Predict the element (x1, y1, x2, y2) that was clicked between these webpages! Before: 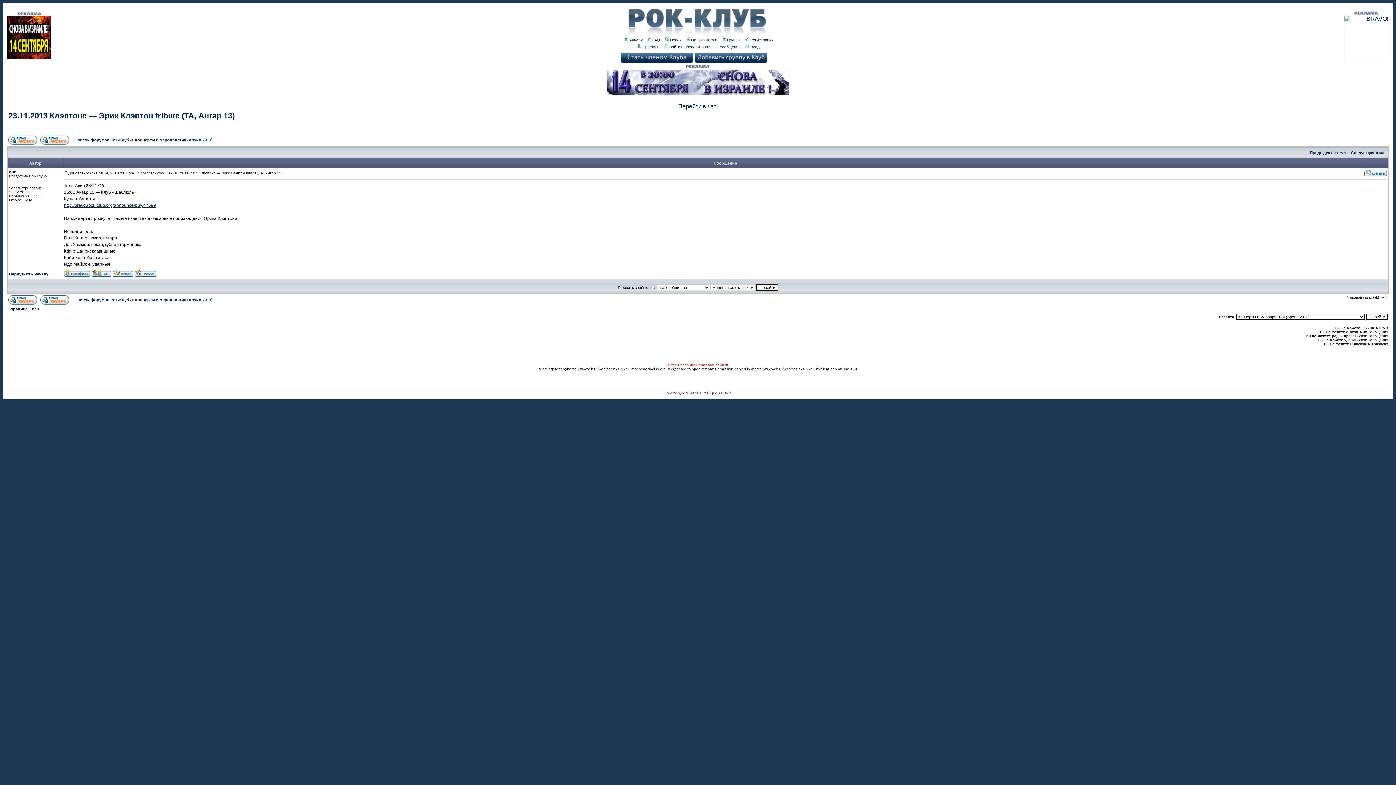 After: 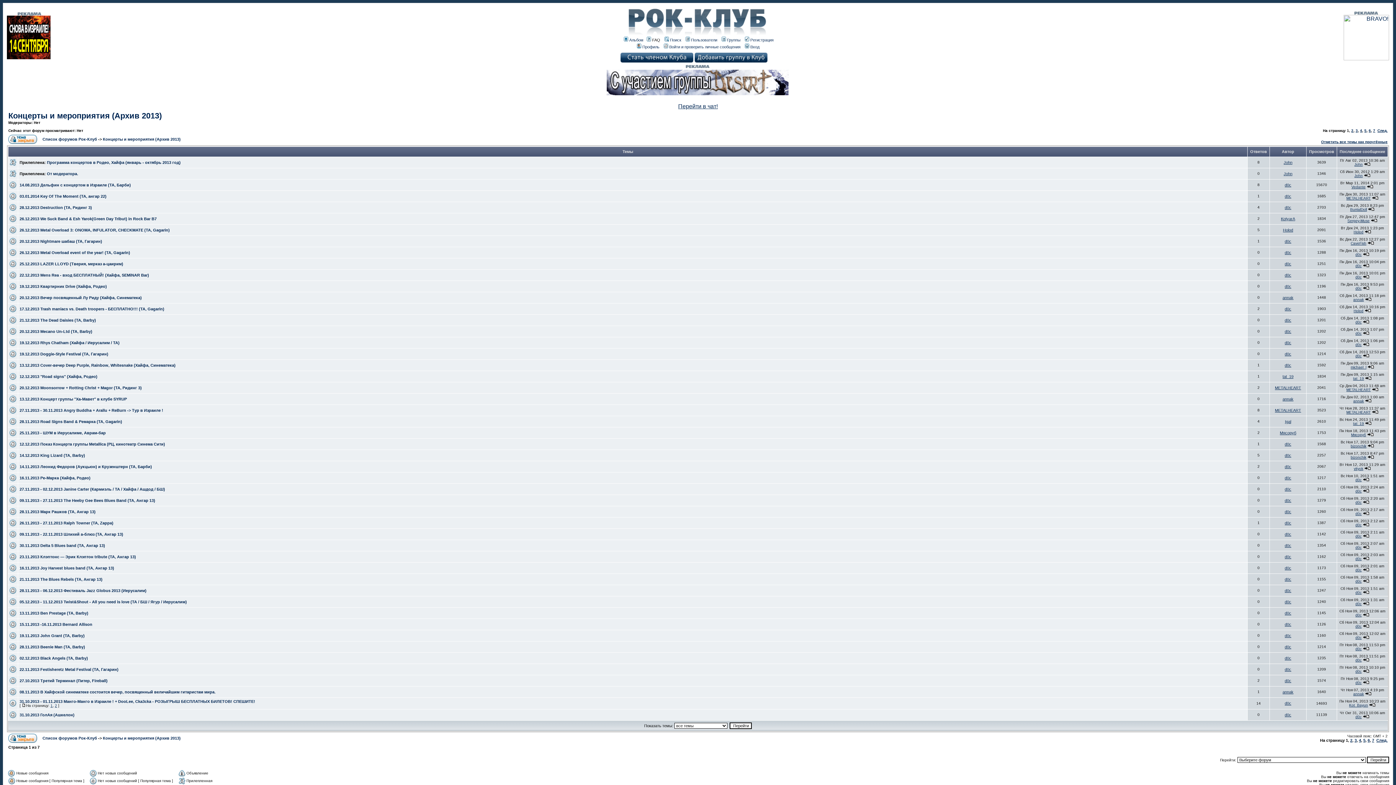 Action: bbox: (134, 297, 212, 302) label: Концерты и мероприятия (Архив 2013)